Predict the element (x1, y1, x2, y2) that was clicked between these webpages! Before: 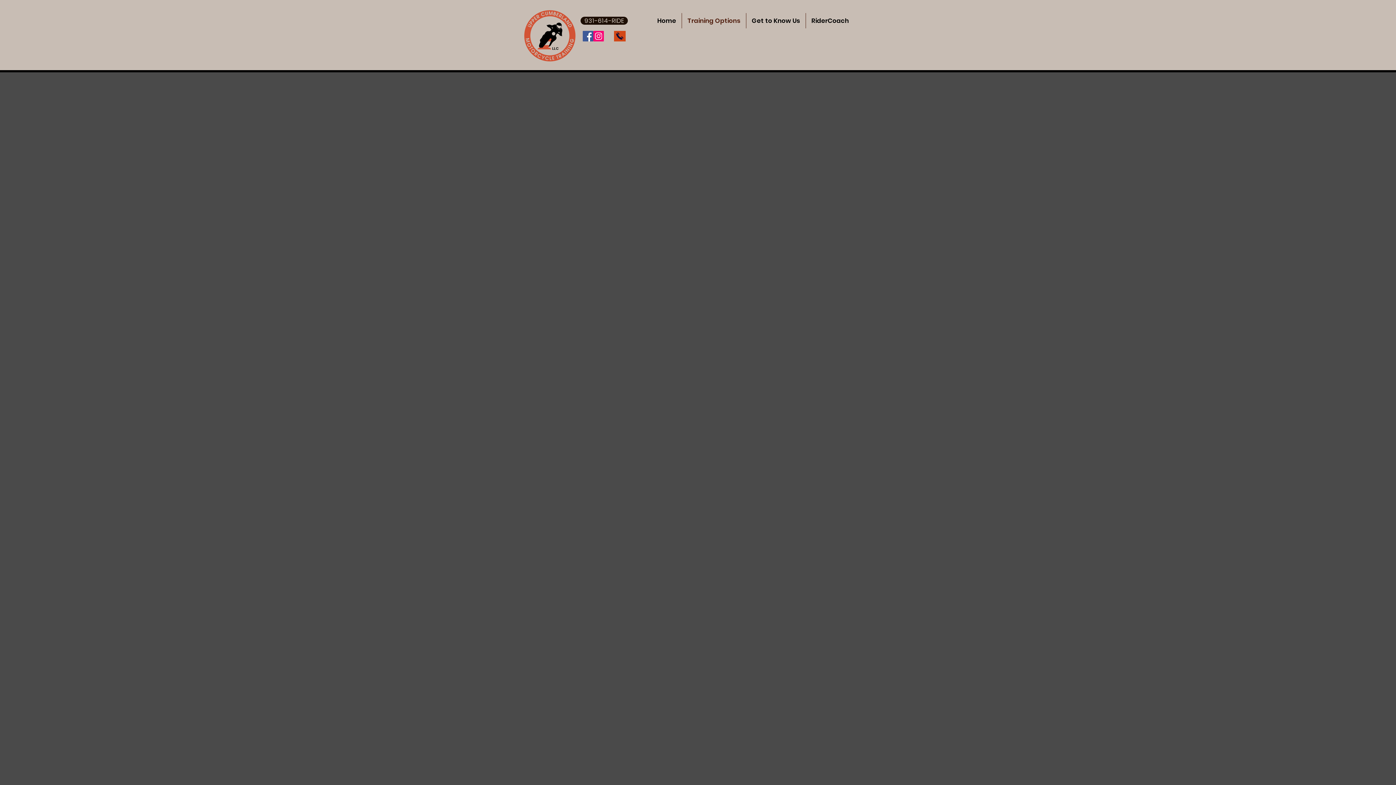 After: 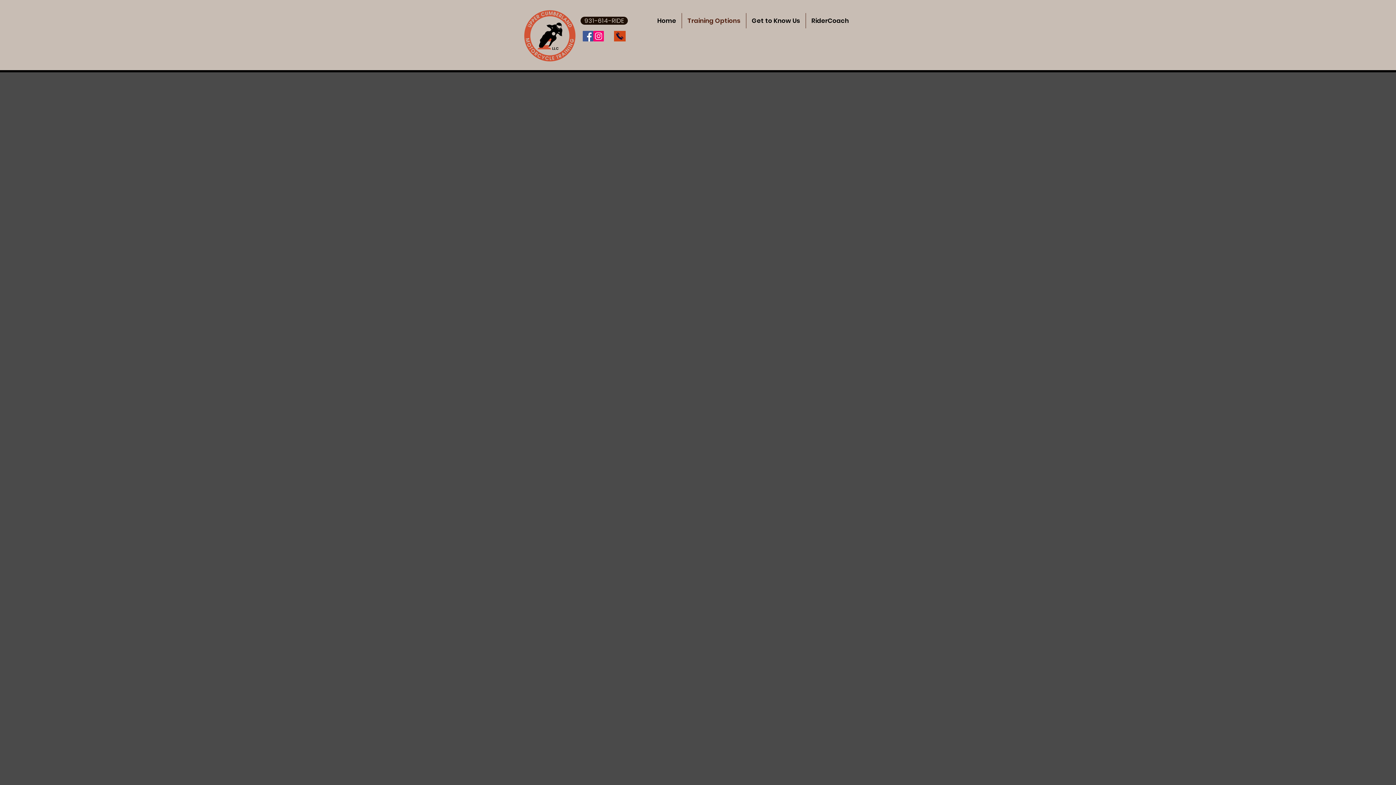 Action: bbox: (593, 30, 604, 41) label: Instagram